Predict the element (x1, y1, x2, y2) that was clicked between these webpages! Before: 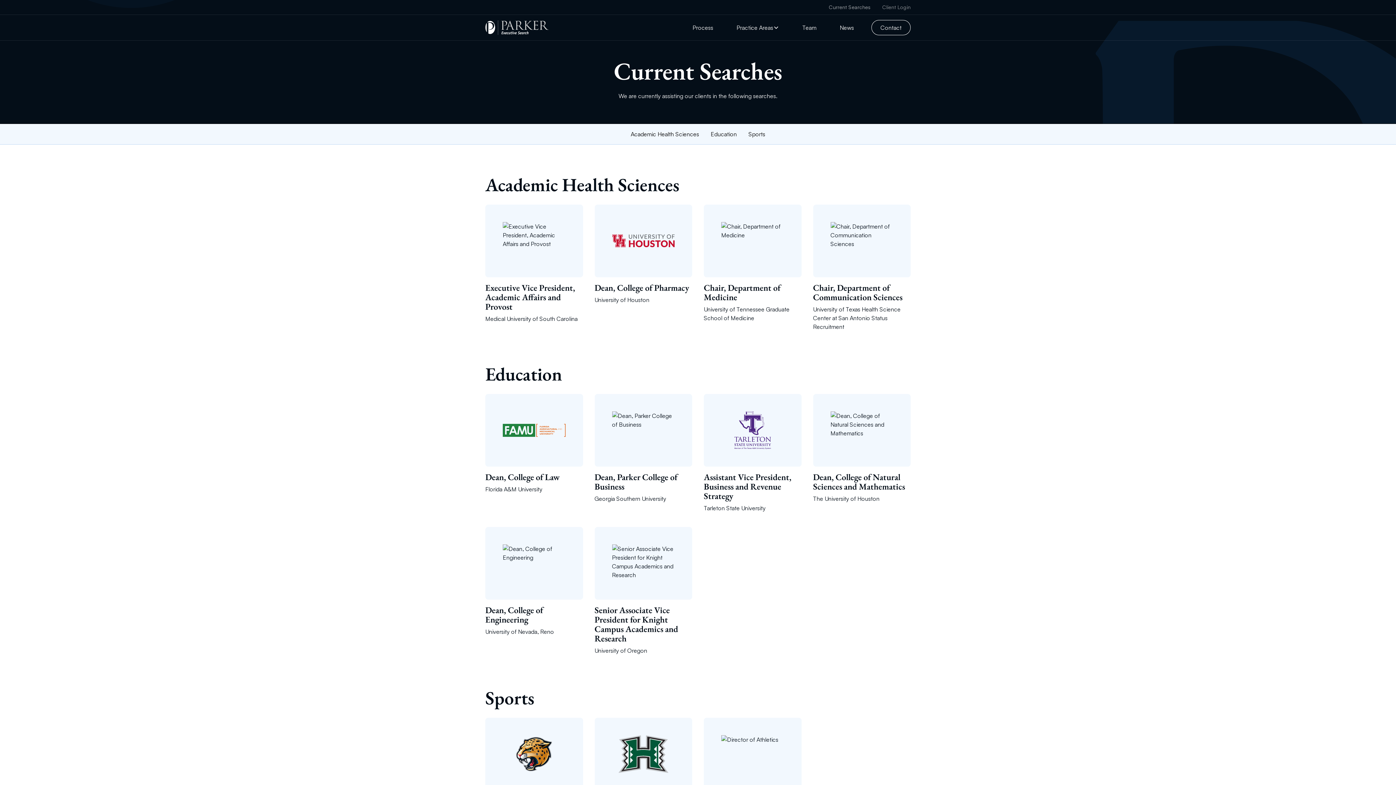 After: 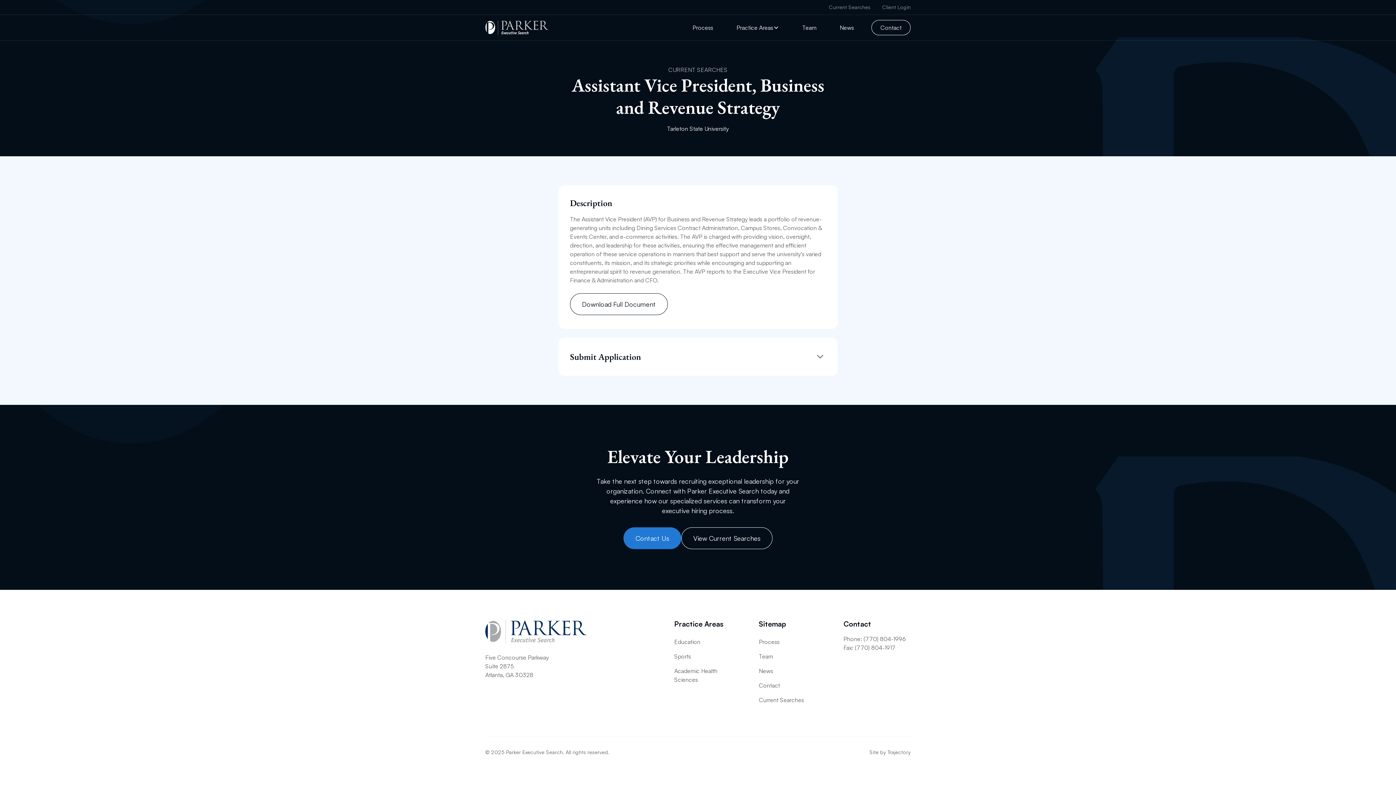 Action: label: Assistant Vice President, Business and Revenue Strategy
Tarleton State University bbox: (704, 394, 801, 515)